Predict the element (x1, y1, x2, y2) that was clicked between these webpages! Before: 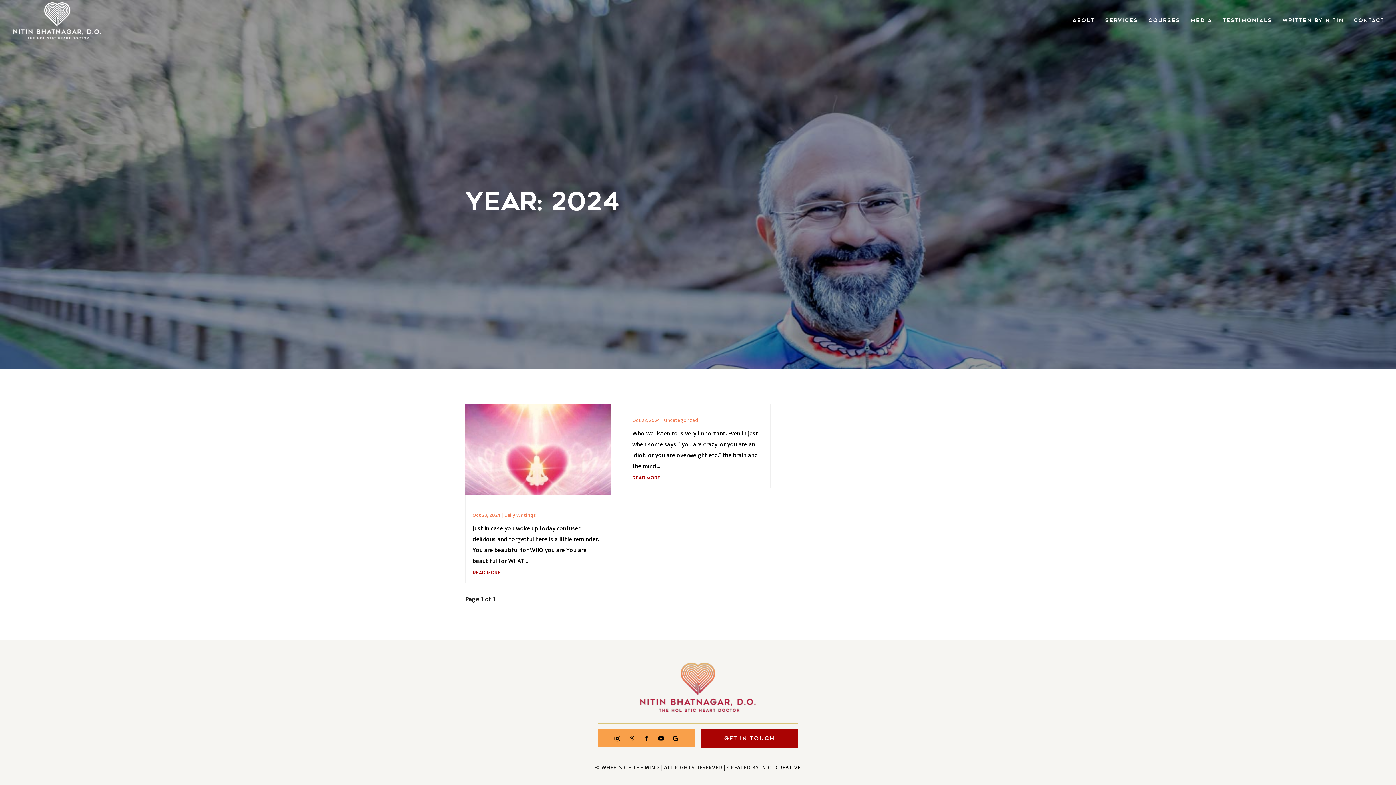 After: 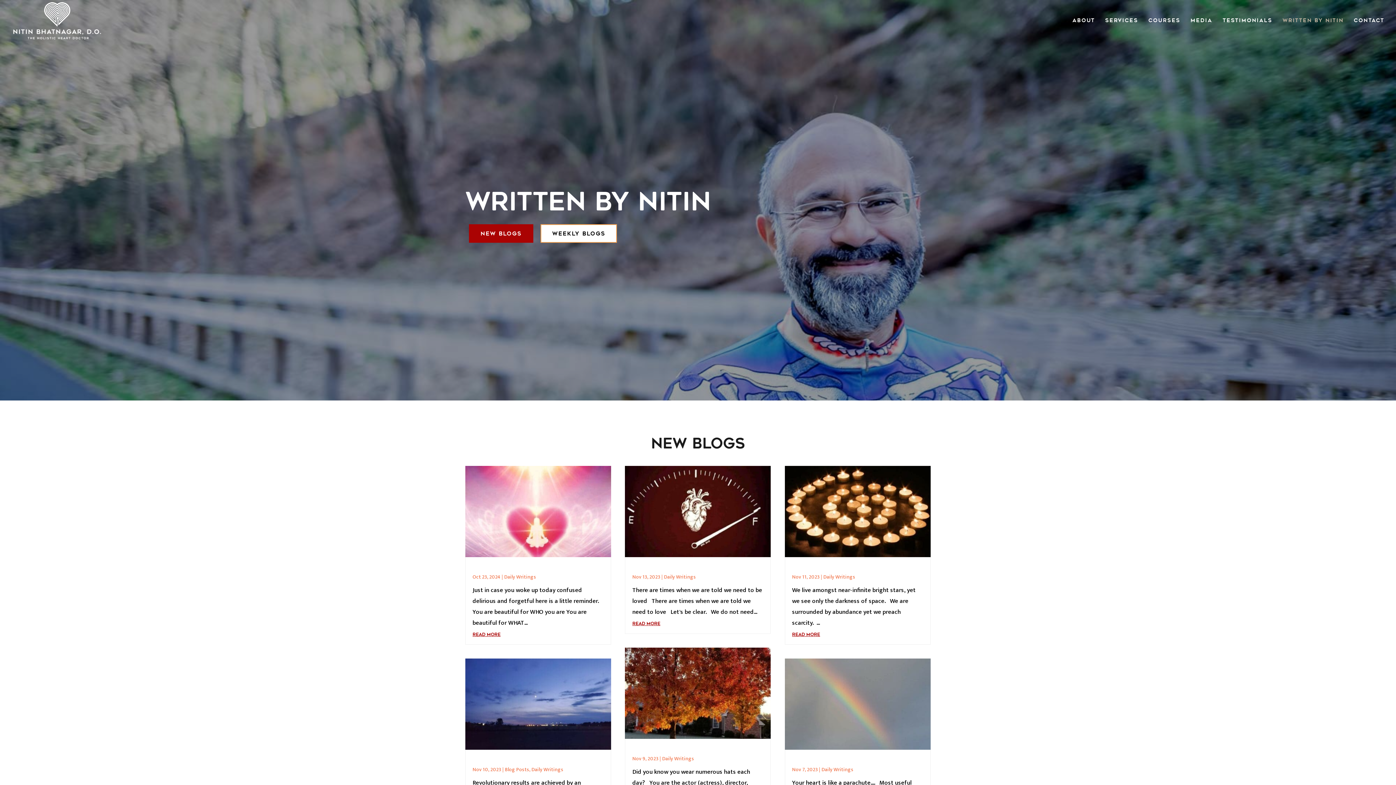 Action: label: WRITTEN BY NITIN bbox: (1282, 18, 1344, 41)